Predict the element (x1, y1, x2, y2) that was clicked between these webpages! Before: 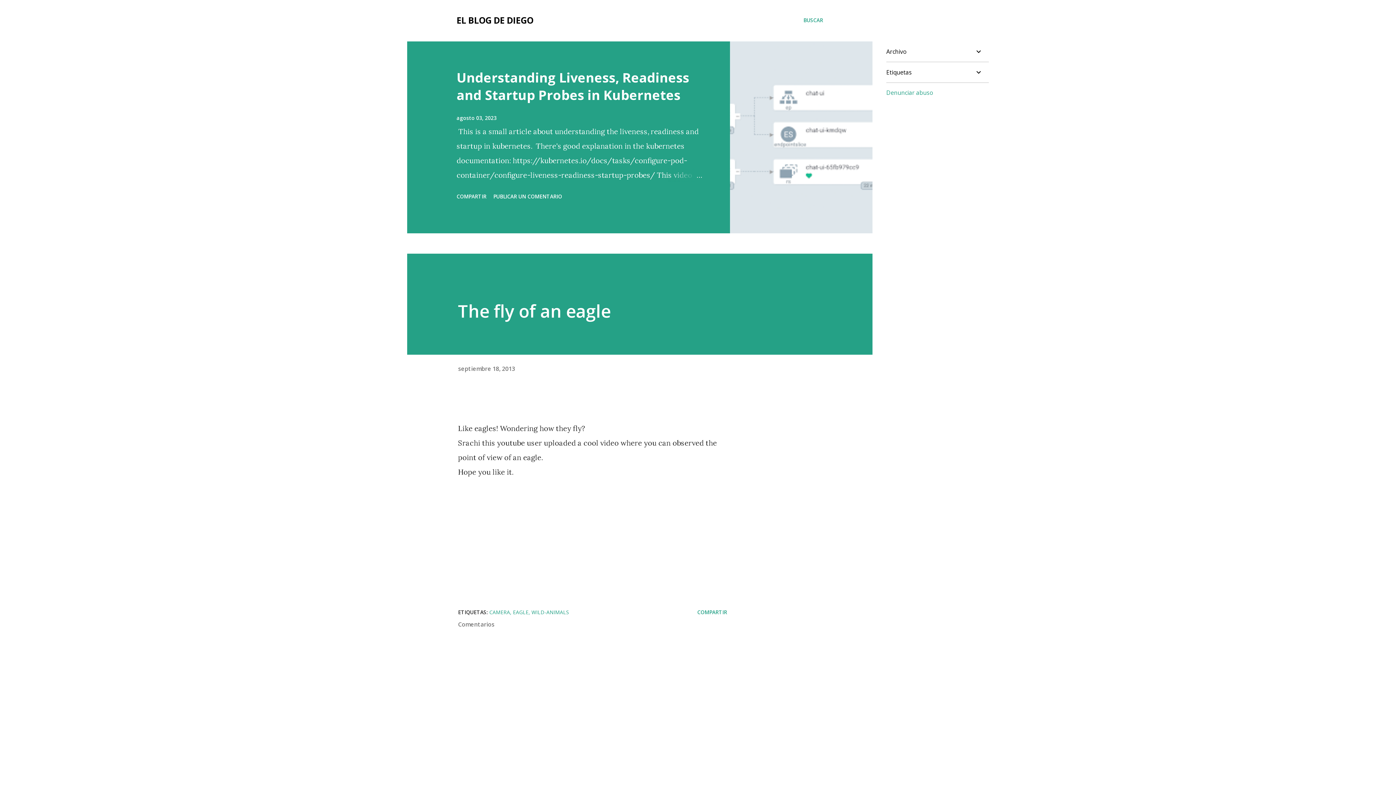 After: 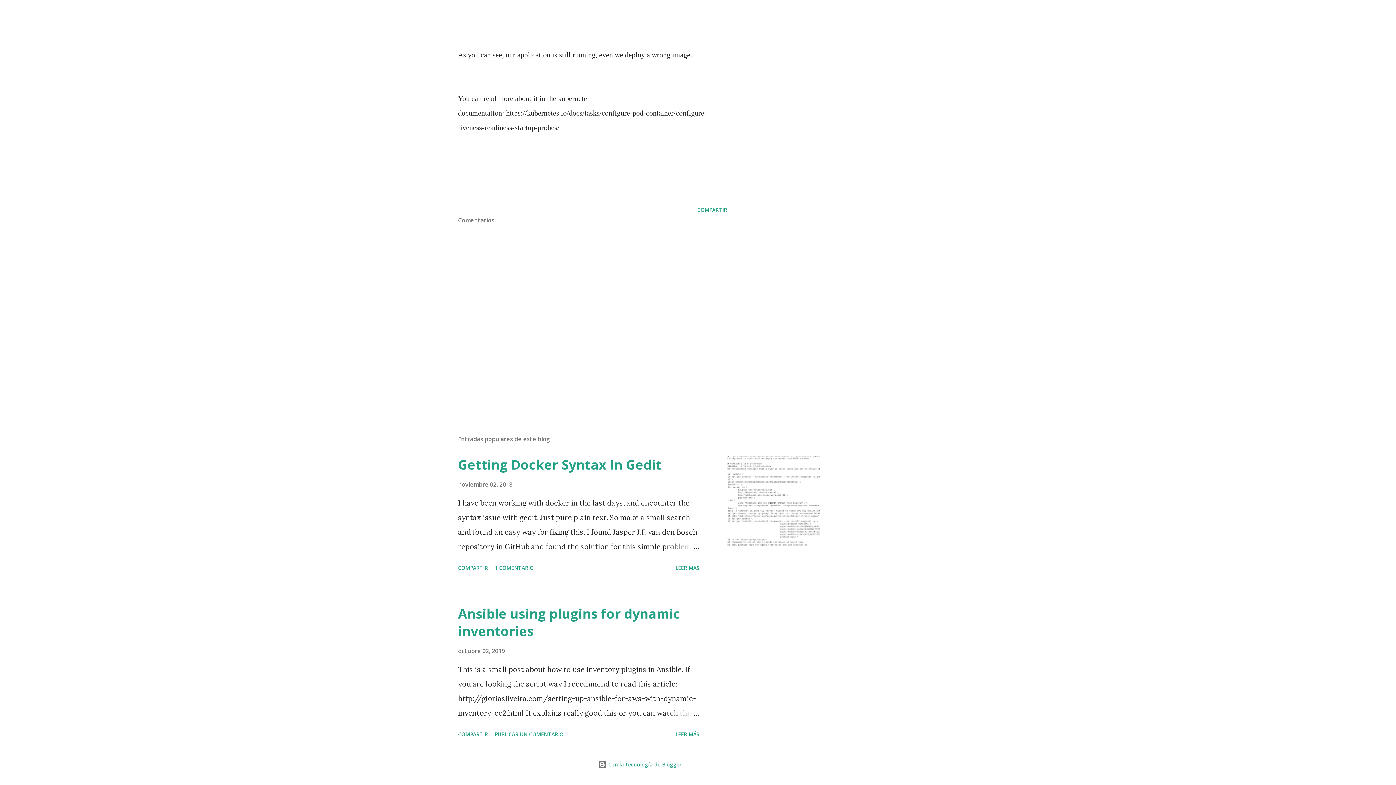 Action: label: PUBLICAR UN COMENTARIO bbox: (490, 190, 565, 202)